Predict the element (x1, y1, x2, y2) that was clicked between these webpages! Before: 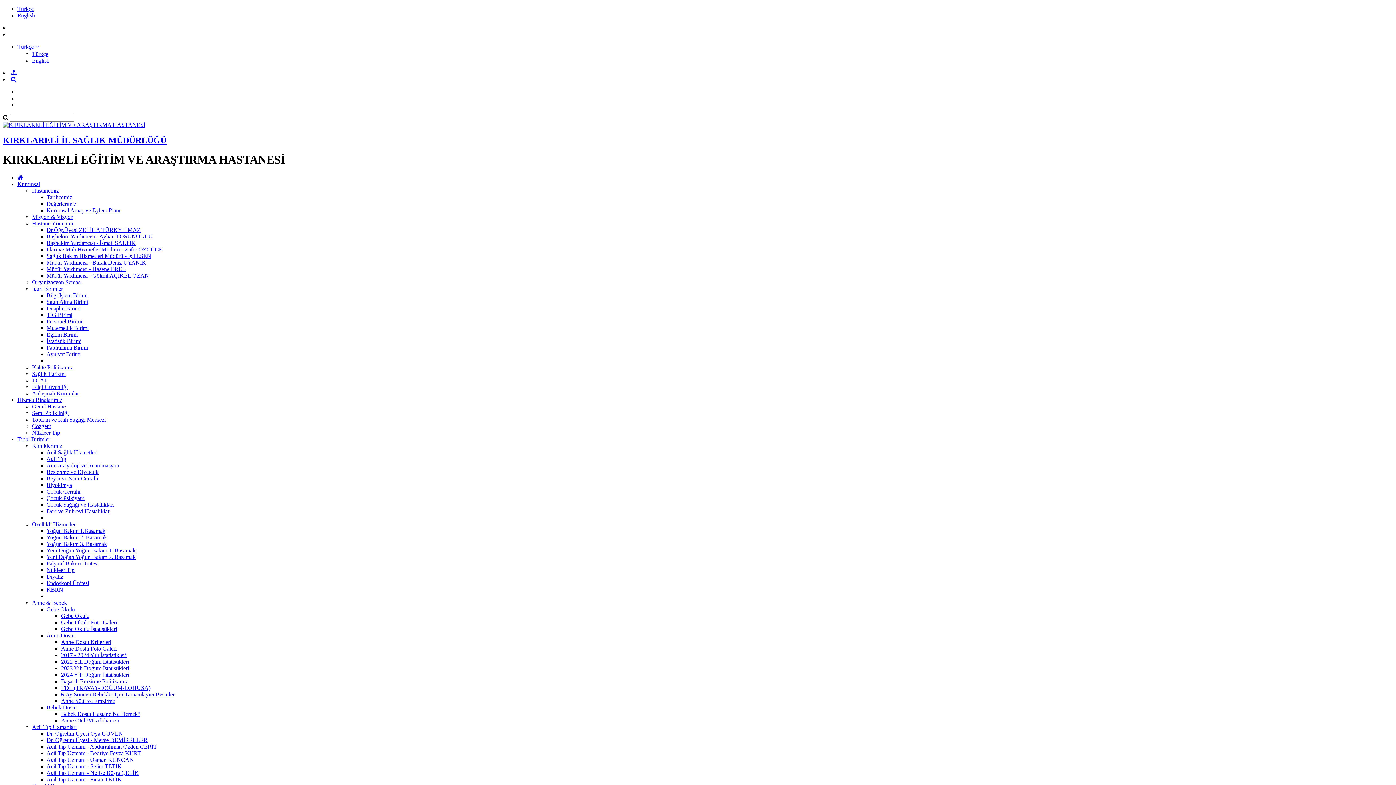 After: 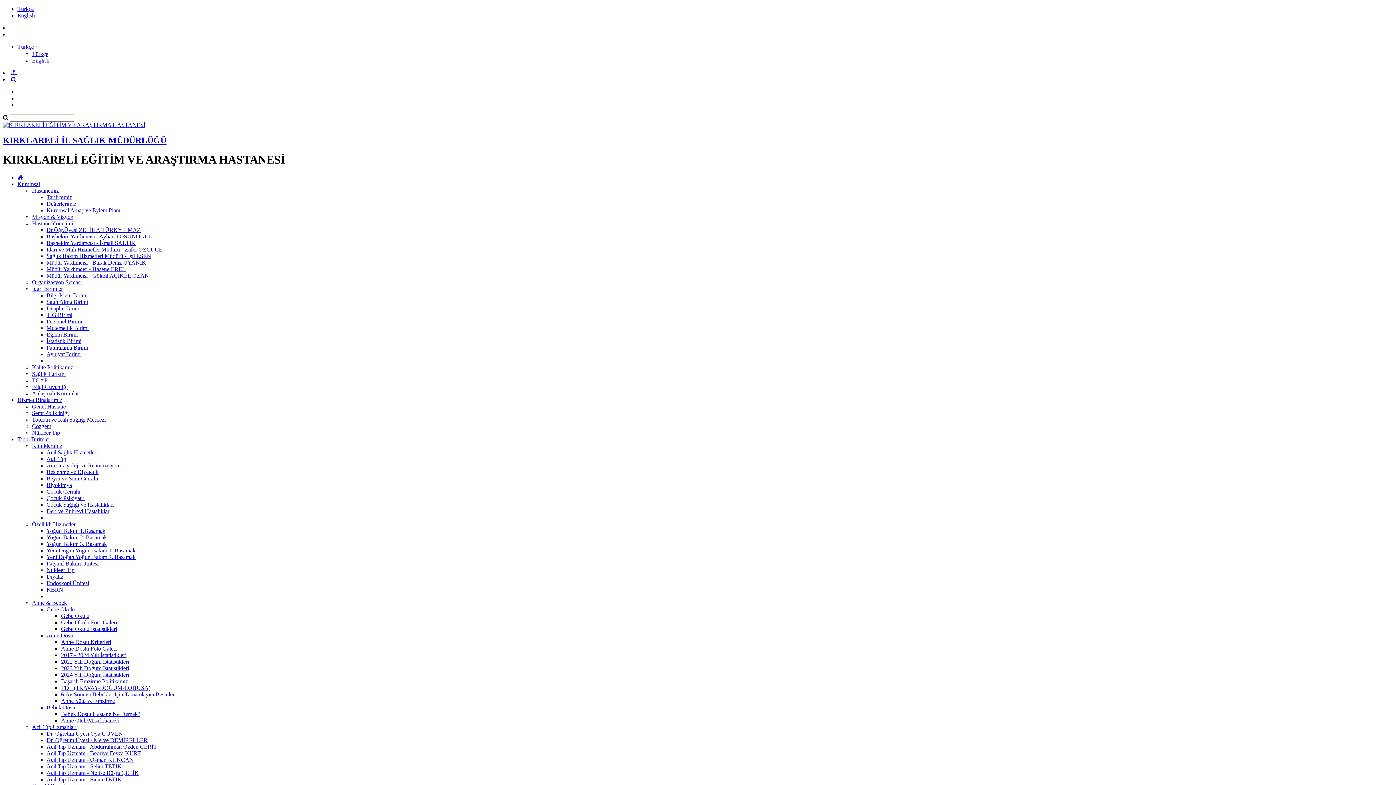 Action: bbox: (46, 508, 109, 514) label: Deri ve Zührevi Hastalıklar